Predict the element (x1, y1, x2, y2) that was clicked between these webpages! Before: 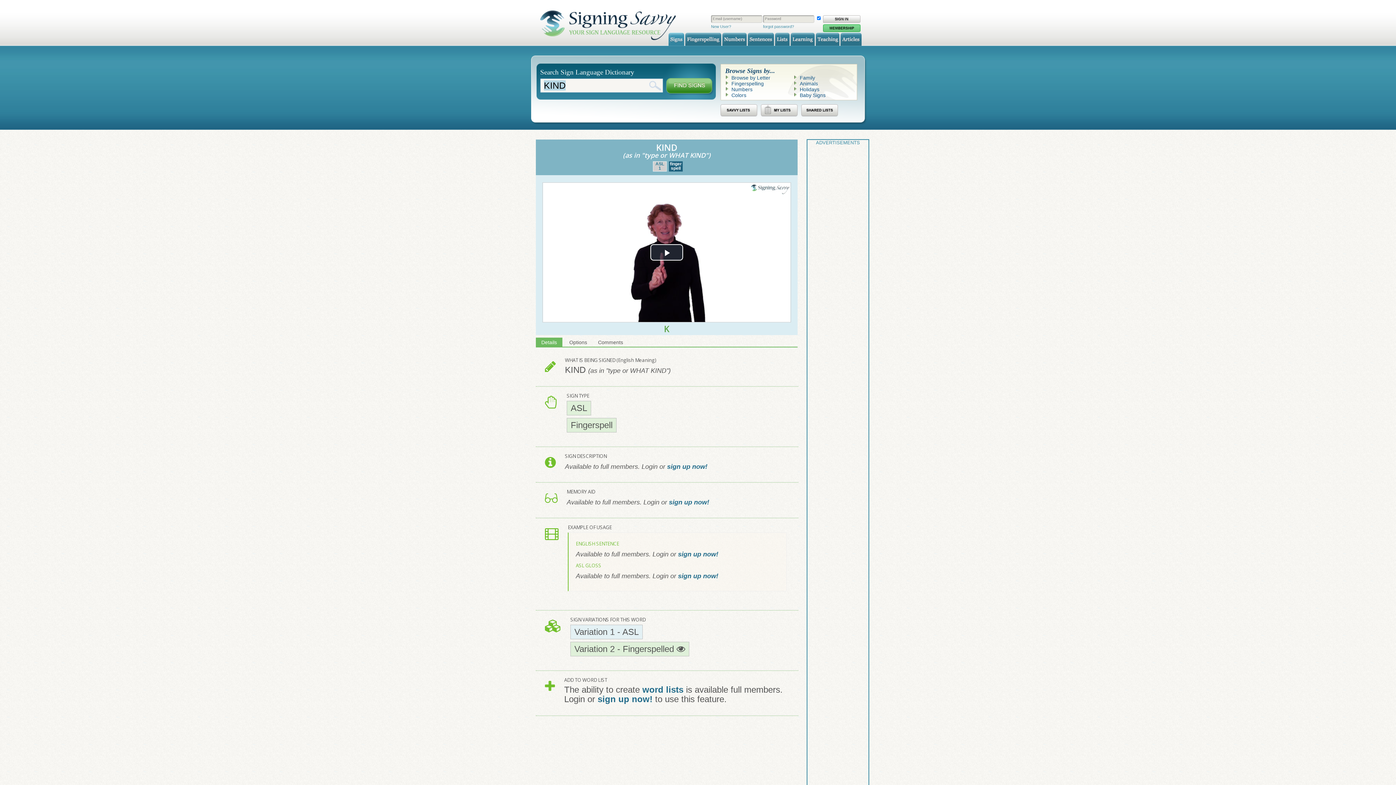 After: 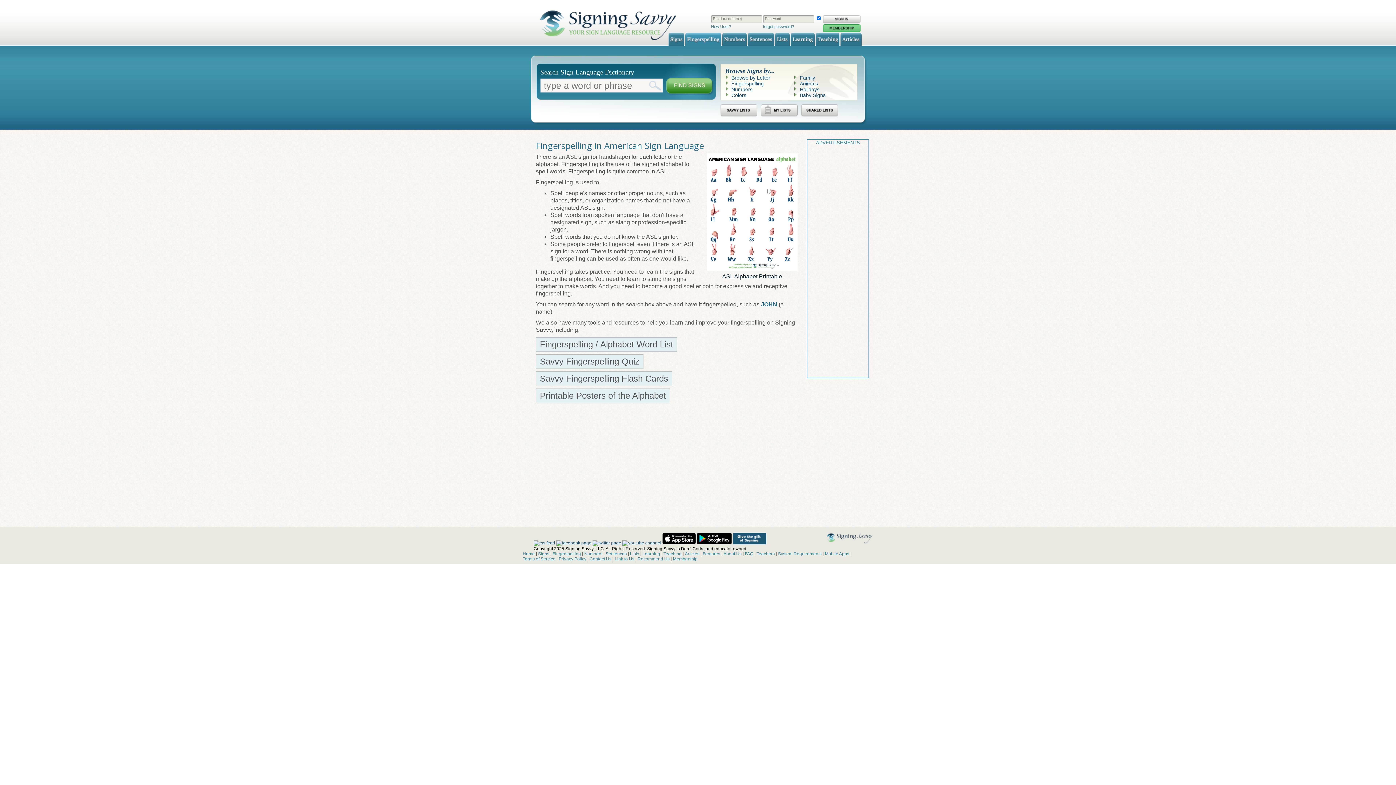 Action: bbox: (685, 32, 721, 45) label: Fingerspelling